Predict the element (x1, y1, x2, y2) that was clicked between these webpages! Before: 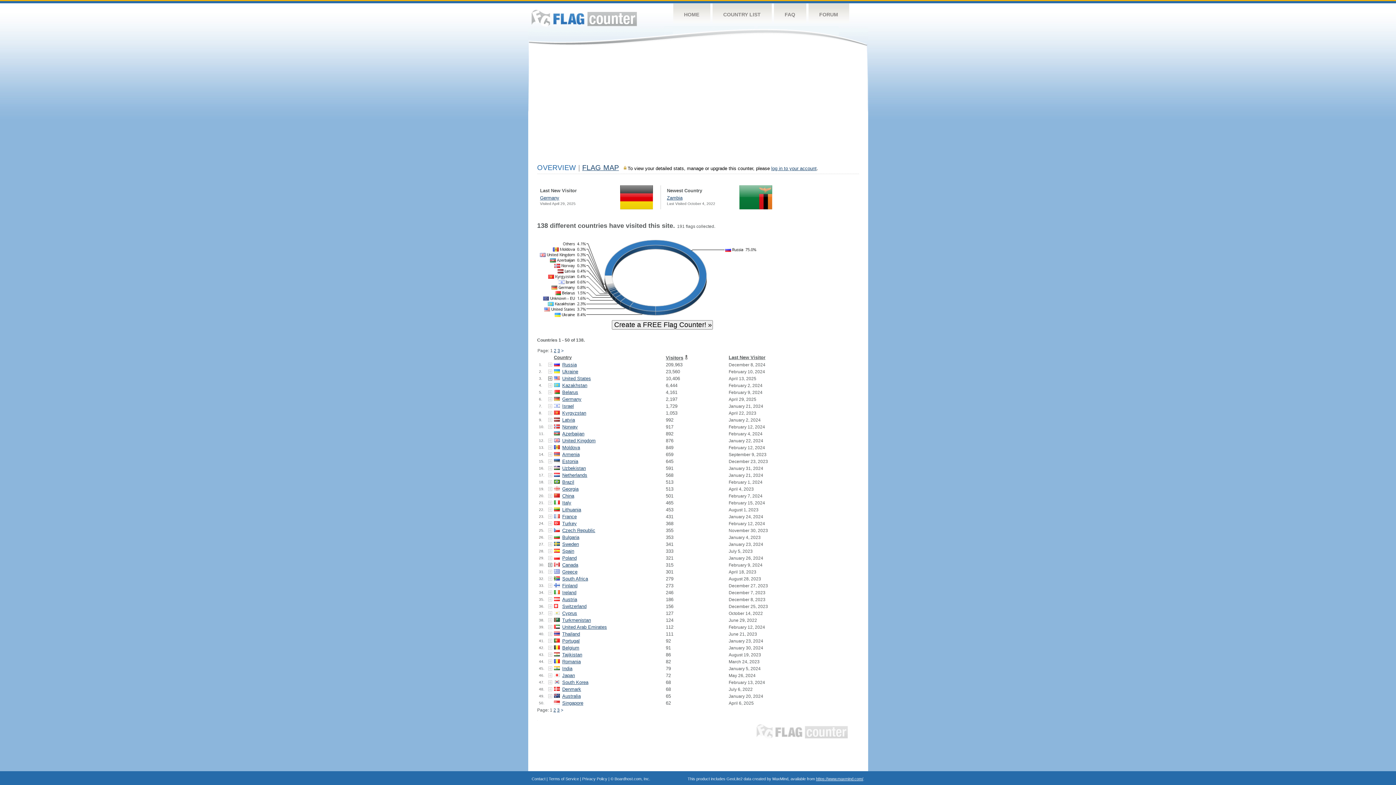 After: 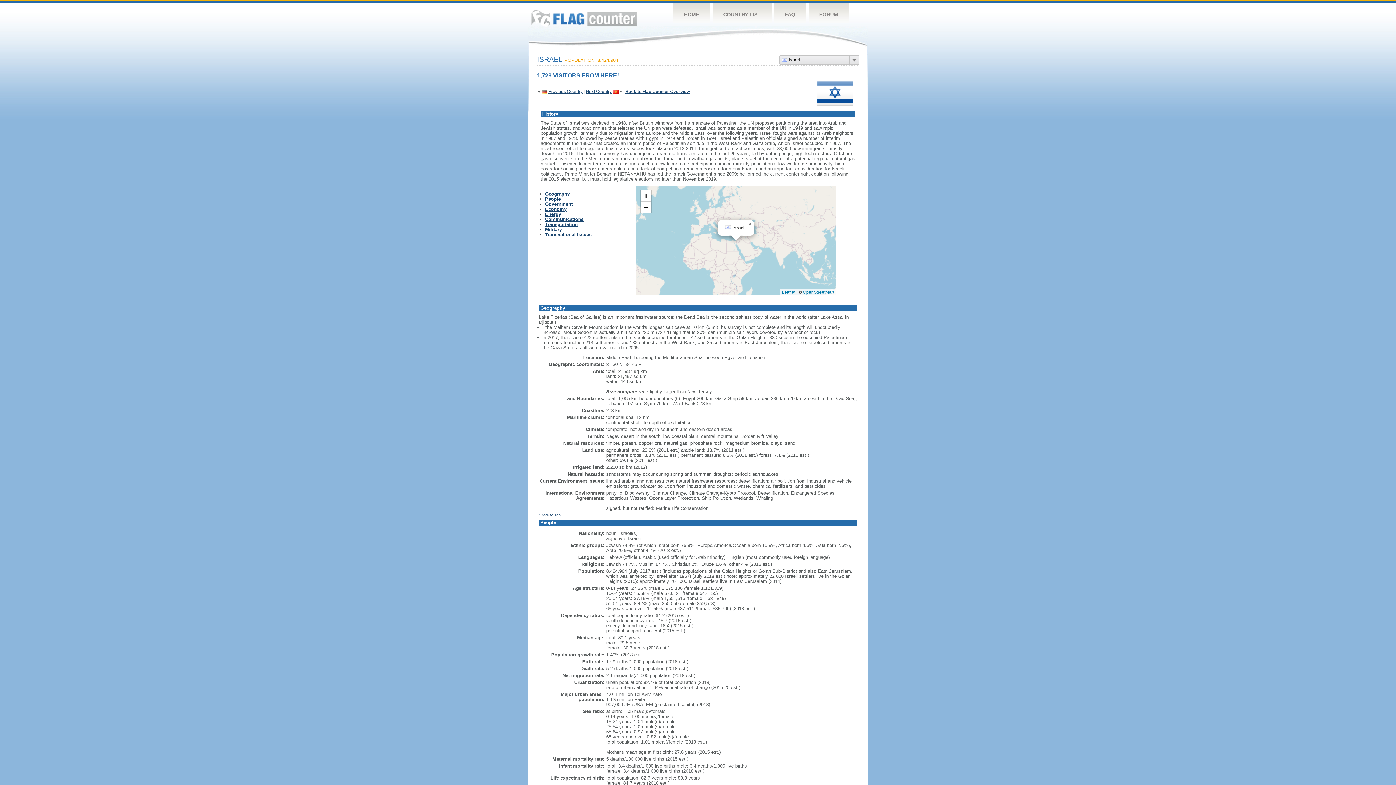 Action: label: Israel bbox: (562, 403, 574, 409)